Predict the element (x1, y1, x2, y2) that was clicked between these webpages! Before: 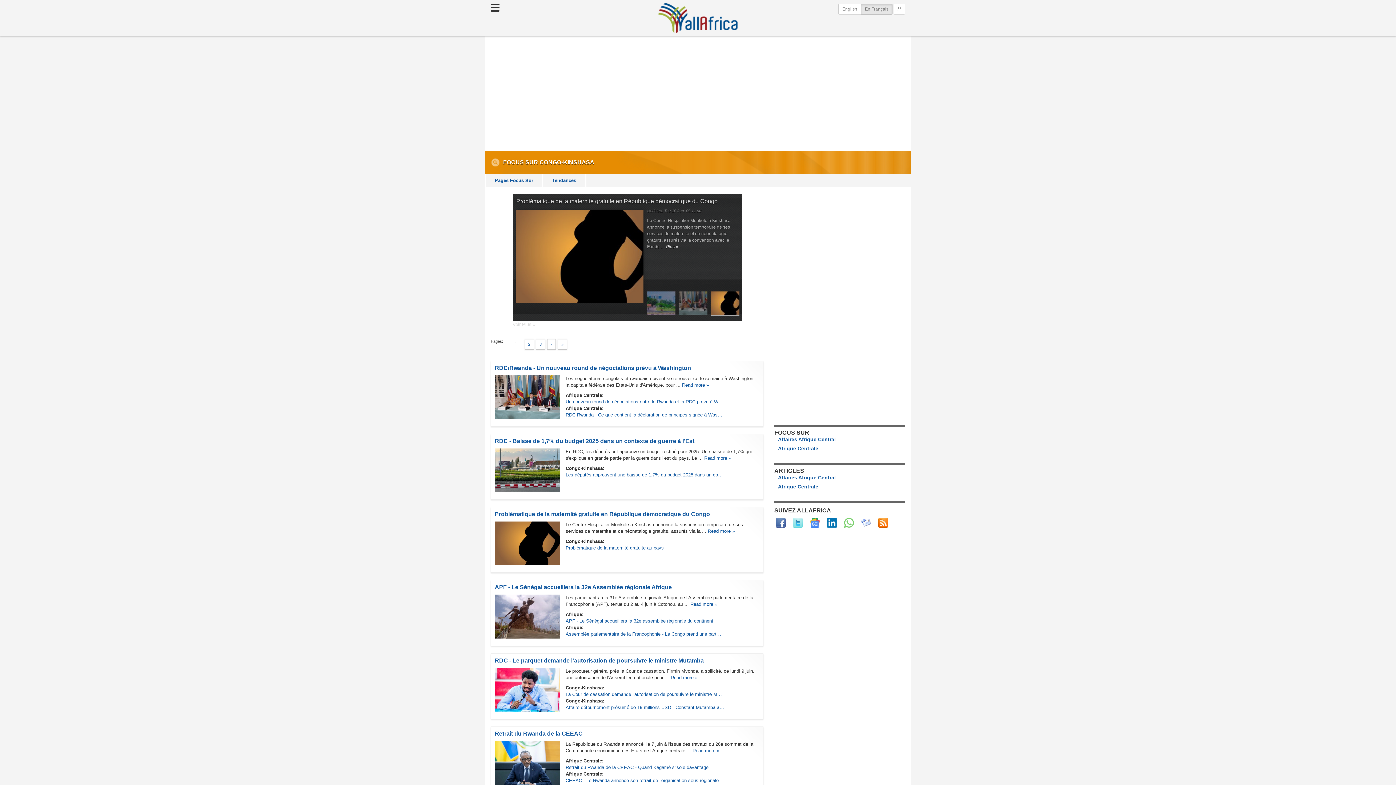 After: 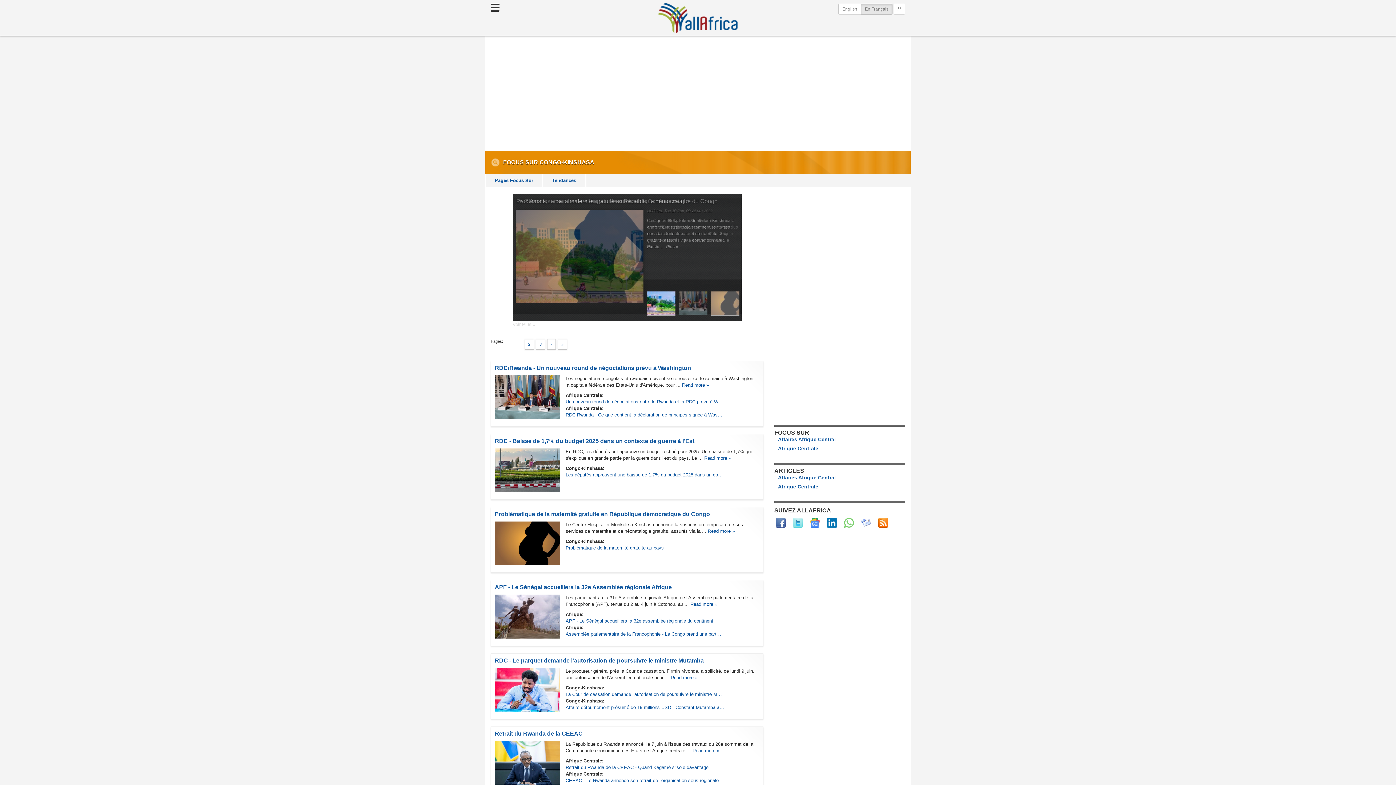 Action: bbox: (711, 310, 739, 316)